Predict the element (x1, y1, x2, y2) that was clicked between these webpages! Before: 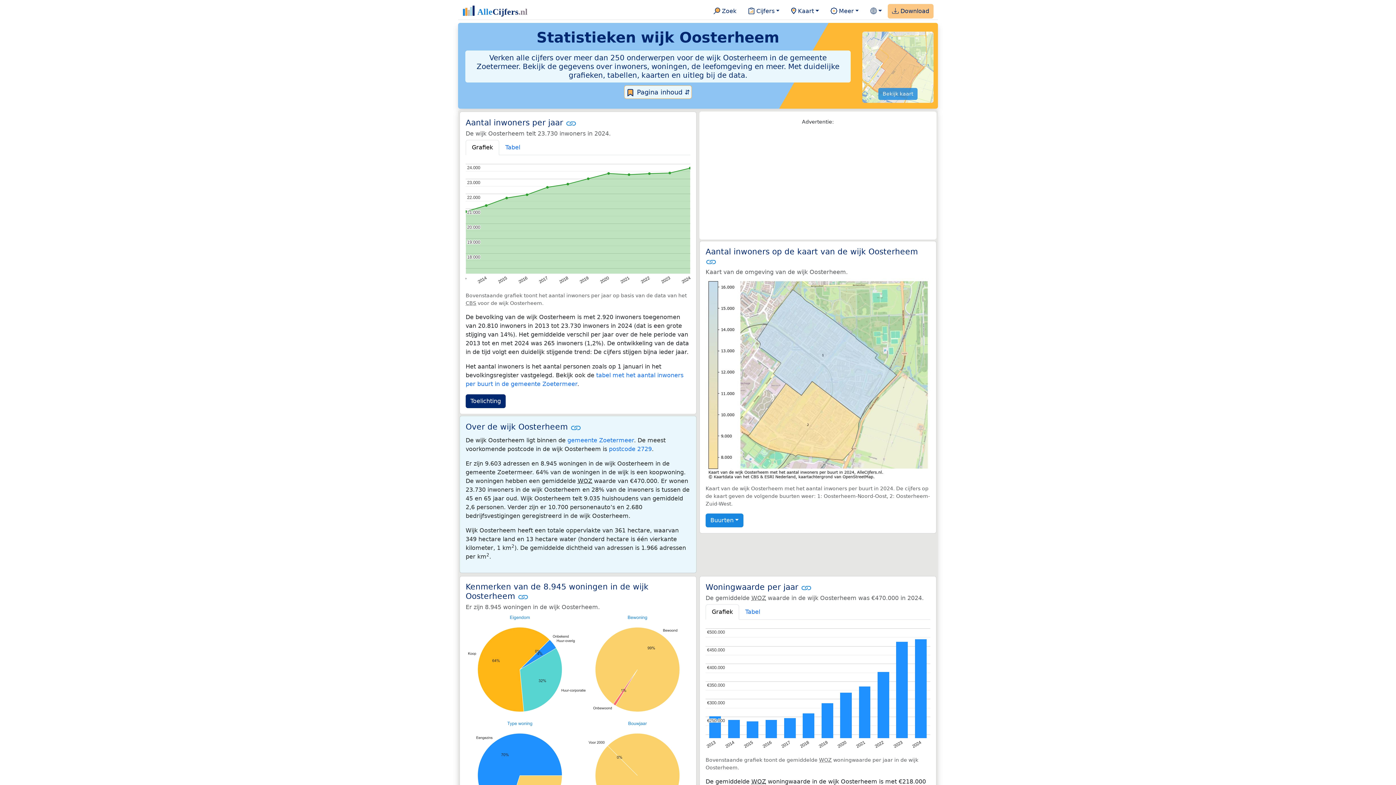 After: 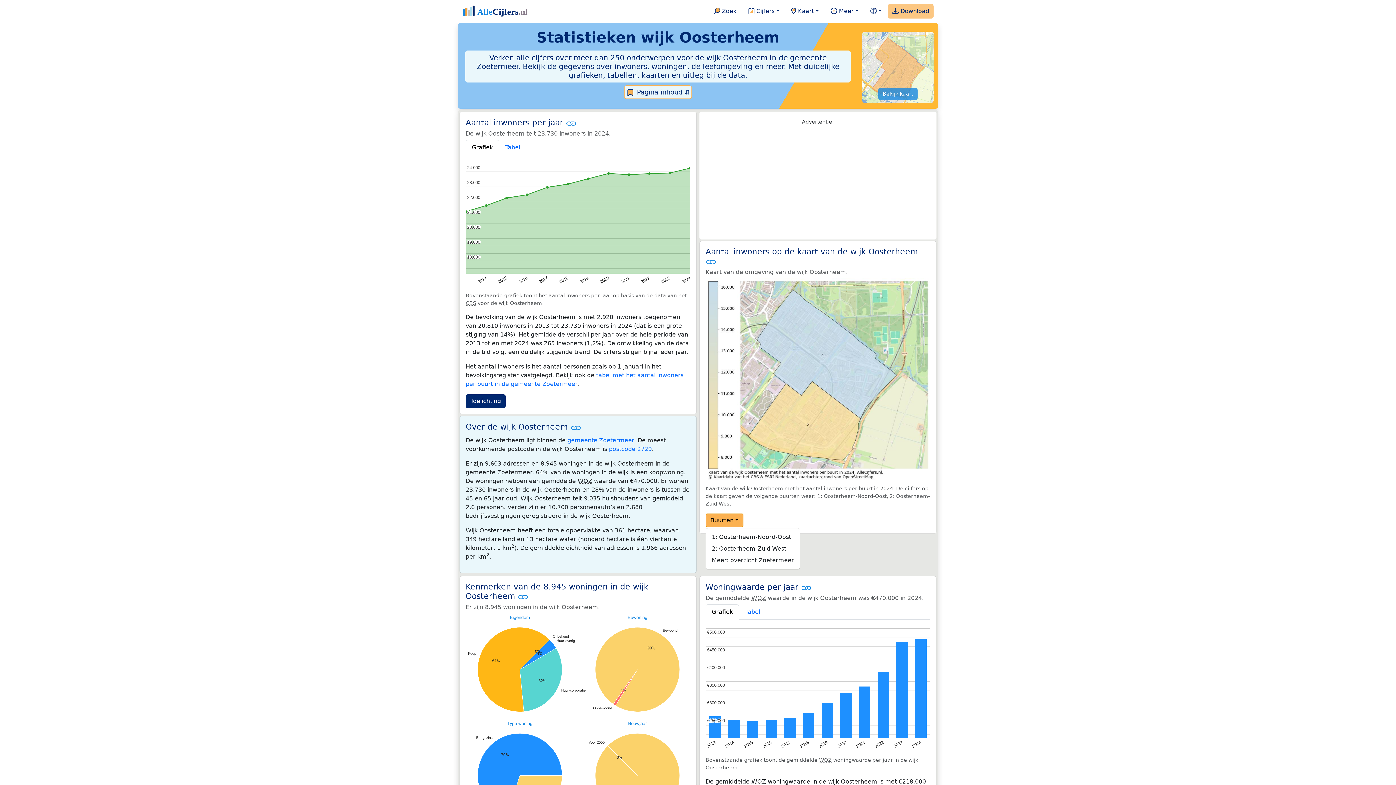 Action: label: Buurten bbox: (705, 513, 743, 527)